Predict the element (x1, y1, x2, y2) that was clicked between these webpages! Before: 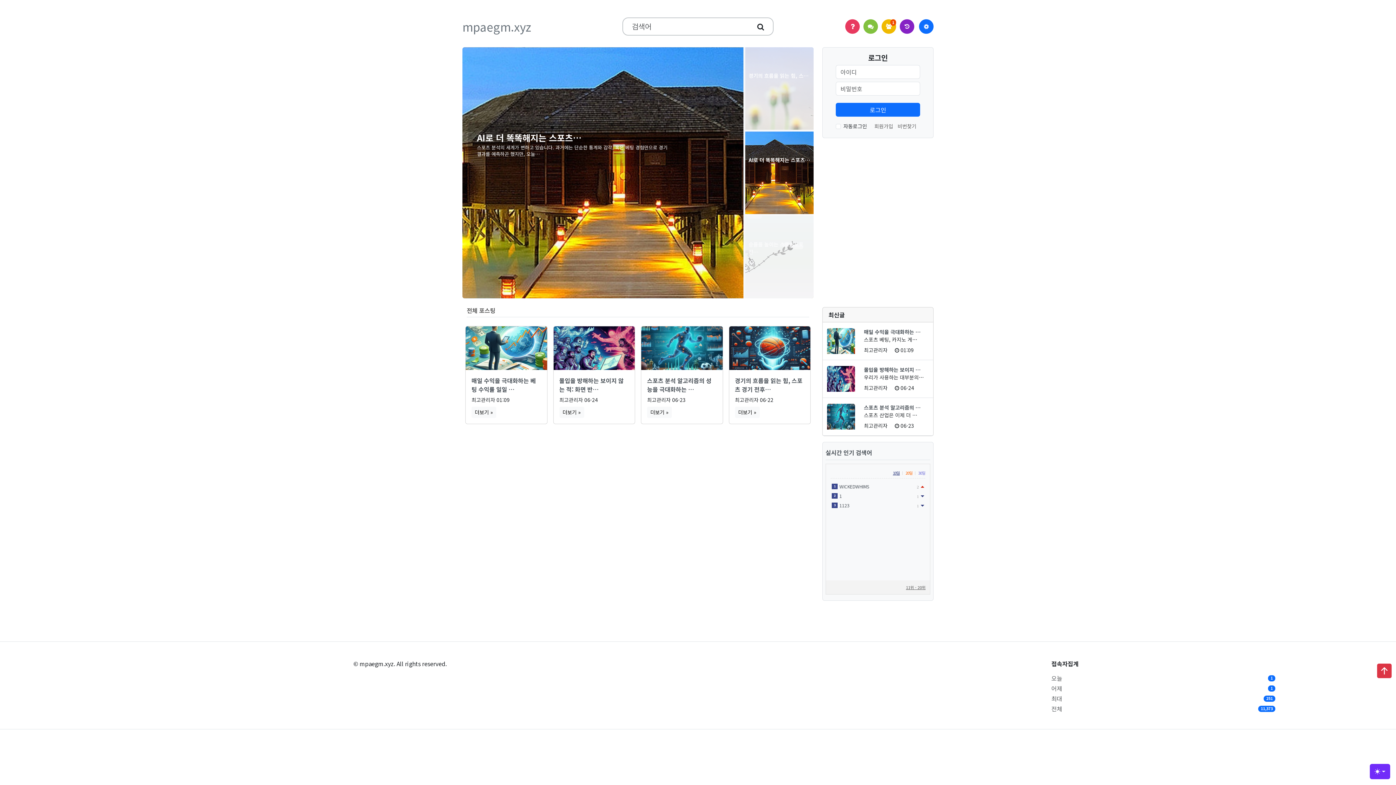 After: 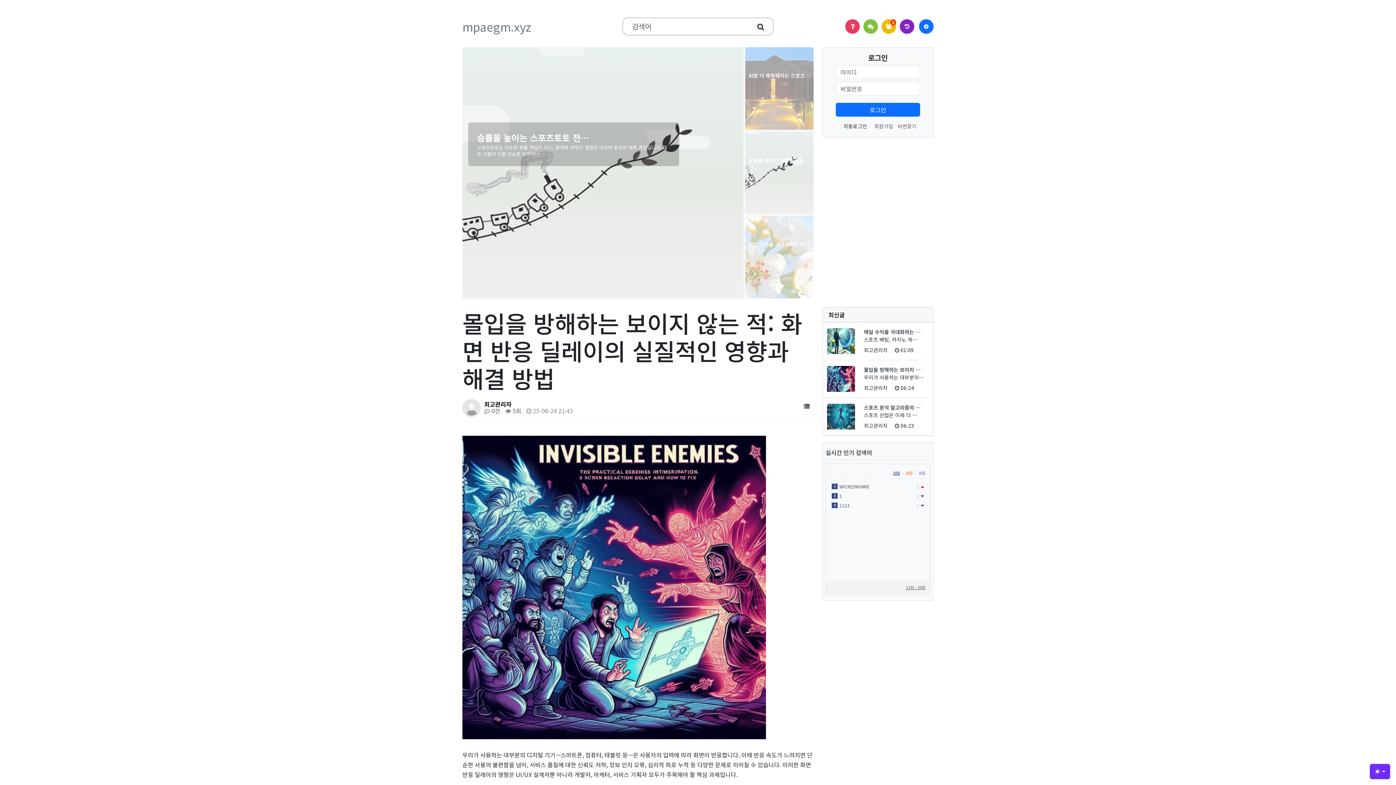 Action: bbox: (553, 326, 634, 370)